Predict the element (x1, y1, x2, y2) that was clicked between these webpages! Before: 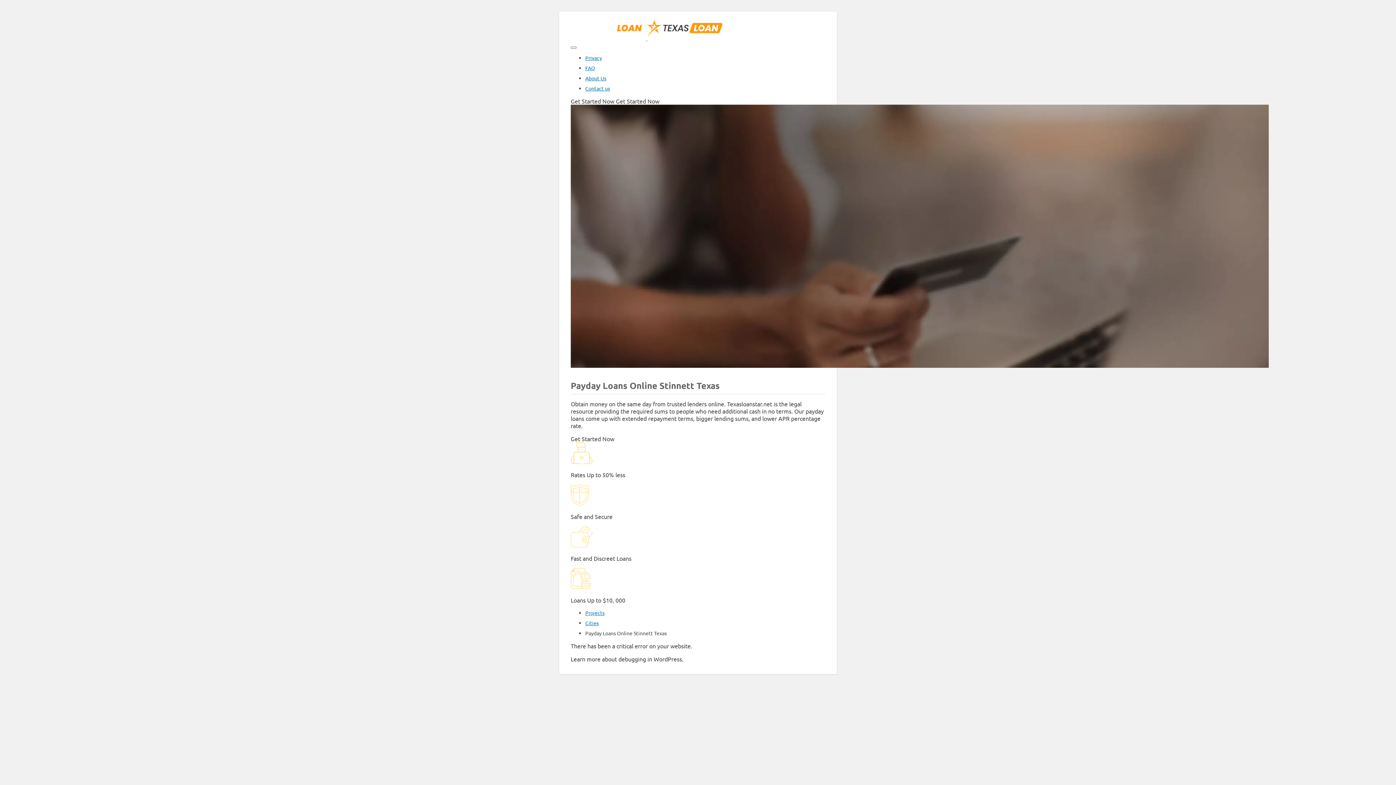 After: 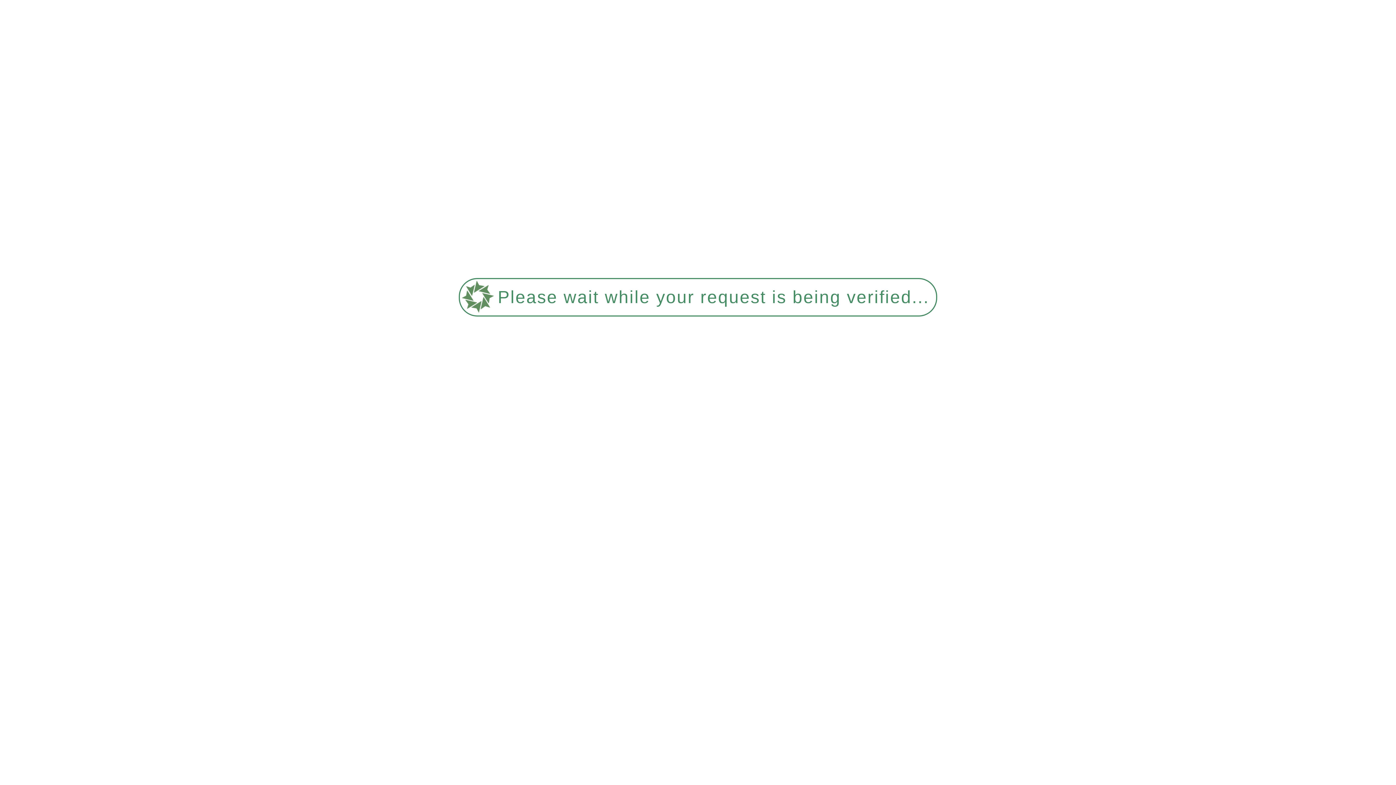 Action: label: Contact us bbox: (585, 85, 610, 91)